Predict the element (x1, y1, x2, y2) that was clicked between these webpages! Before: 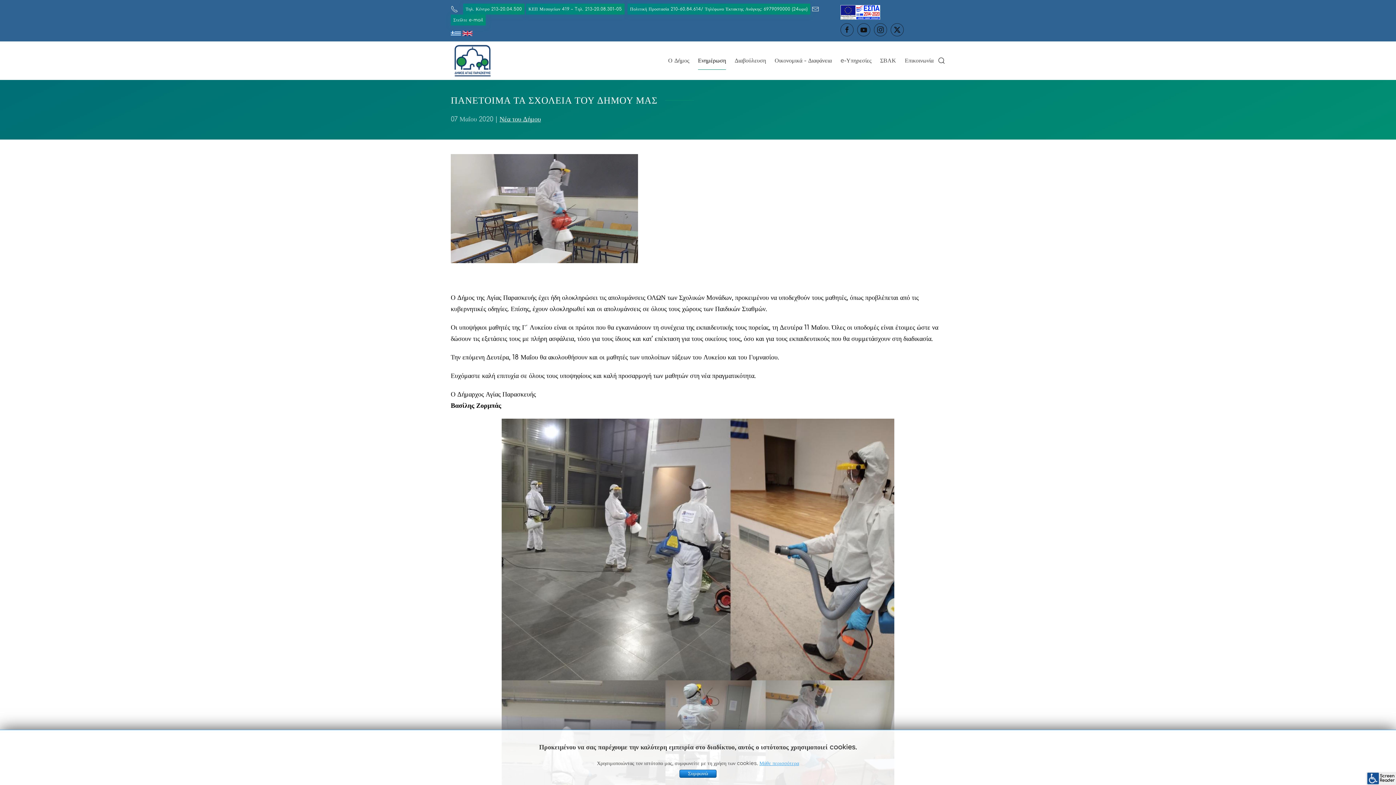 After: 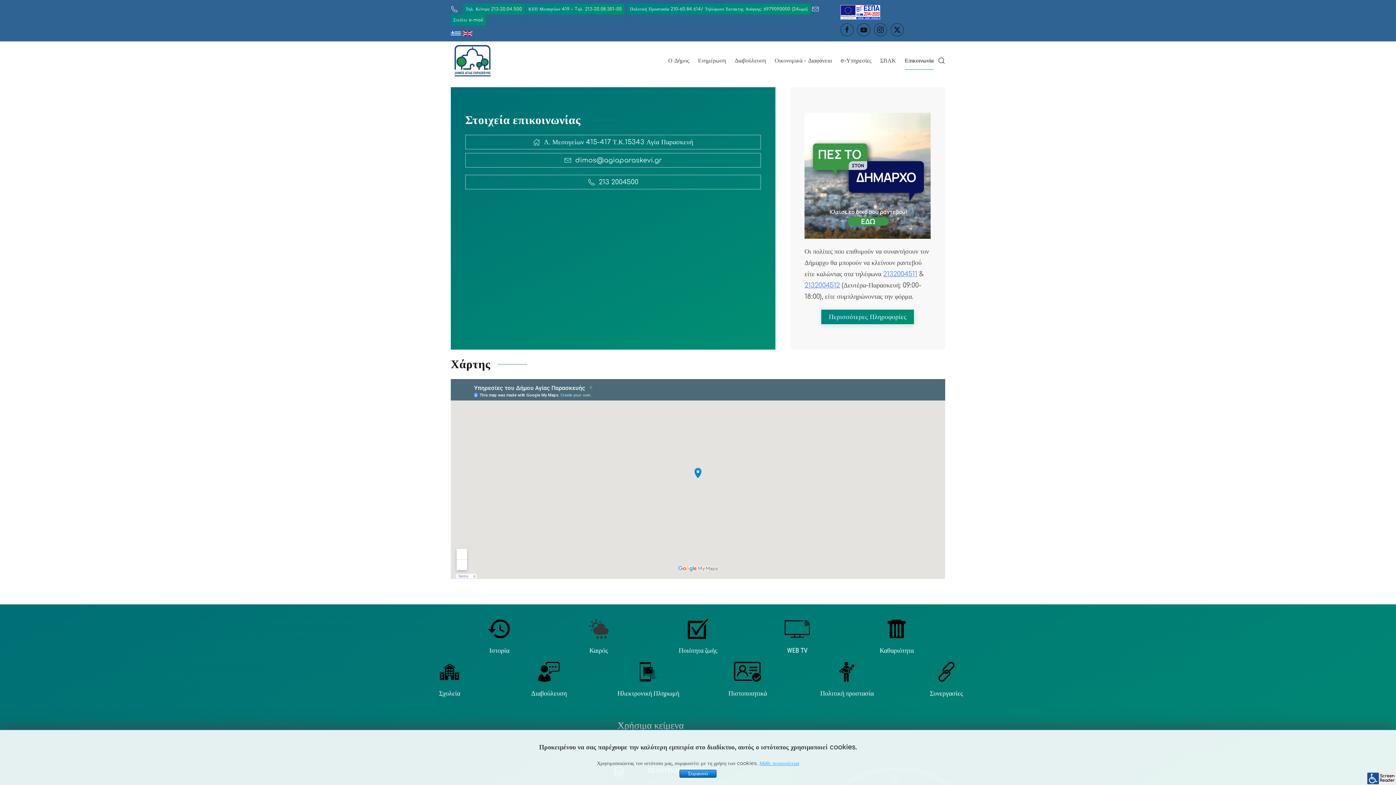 Action: bbox: (900, 46, 938, 75) label: Επικοινωνία